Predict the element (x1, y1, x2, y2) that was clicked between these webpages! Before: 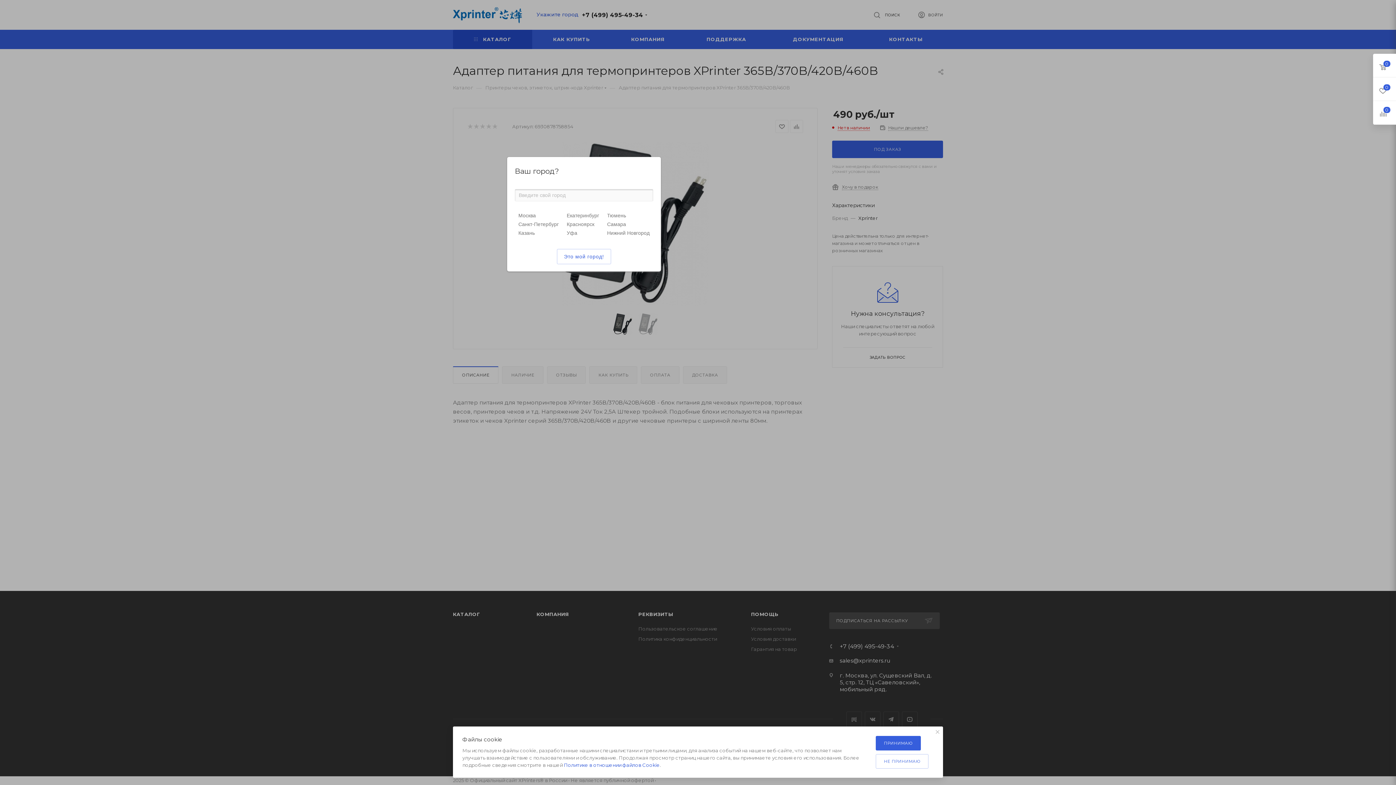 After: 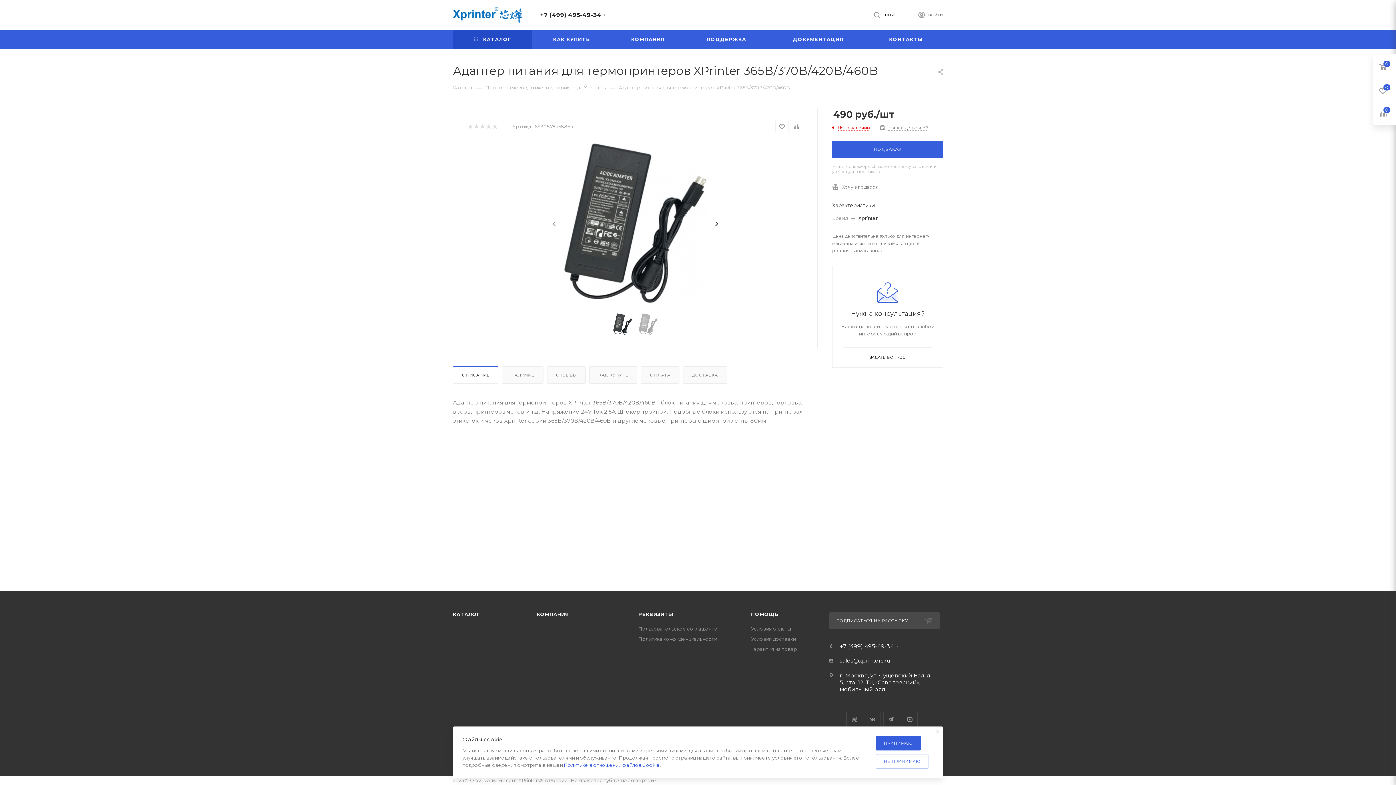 Action: bbox: (607, 212, 626, 218) label: Тюмень